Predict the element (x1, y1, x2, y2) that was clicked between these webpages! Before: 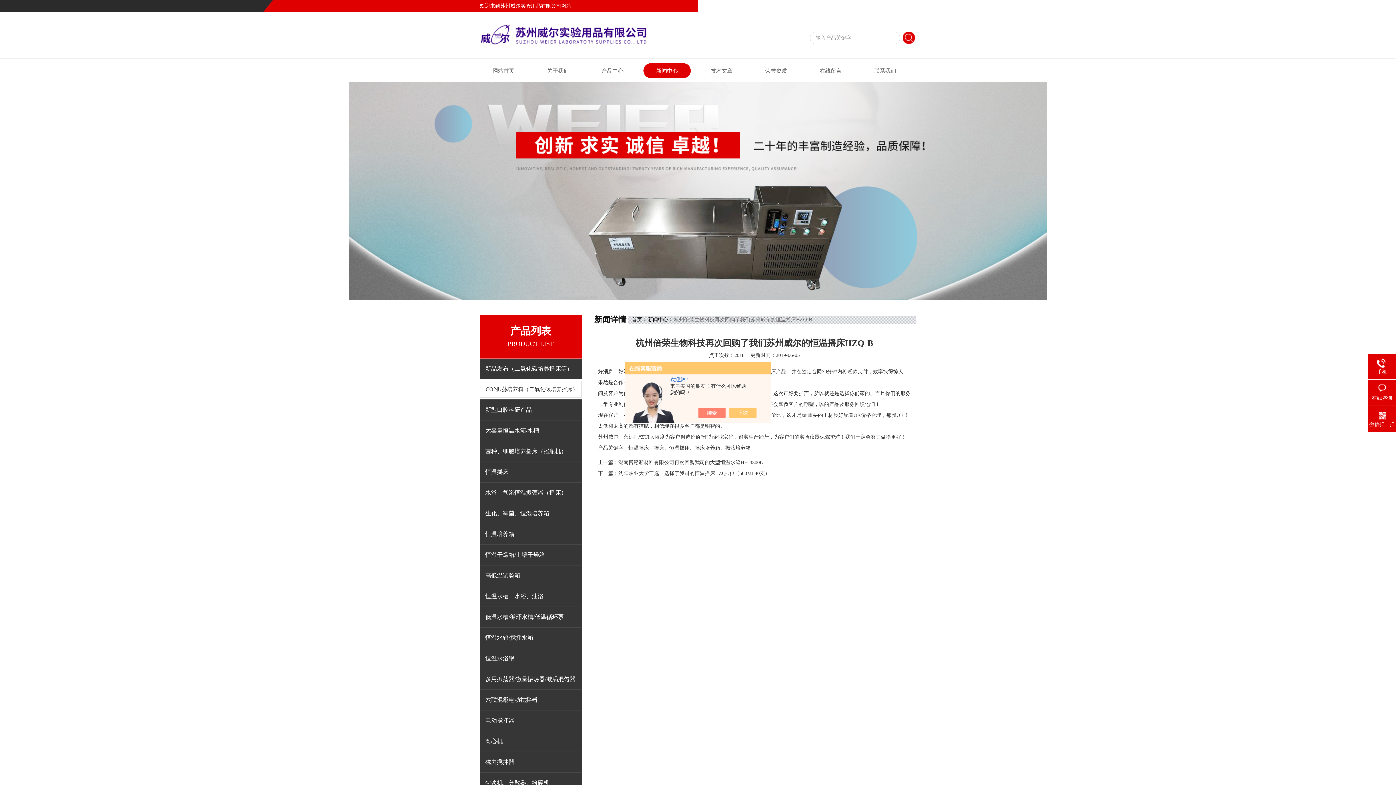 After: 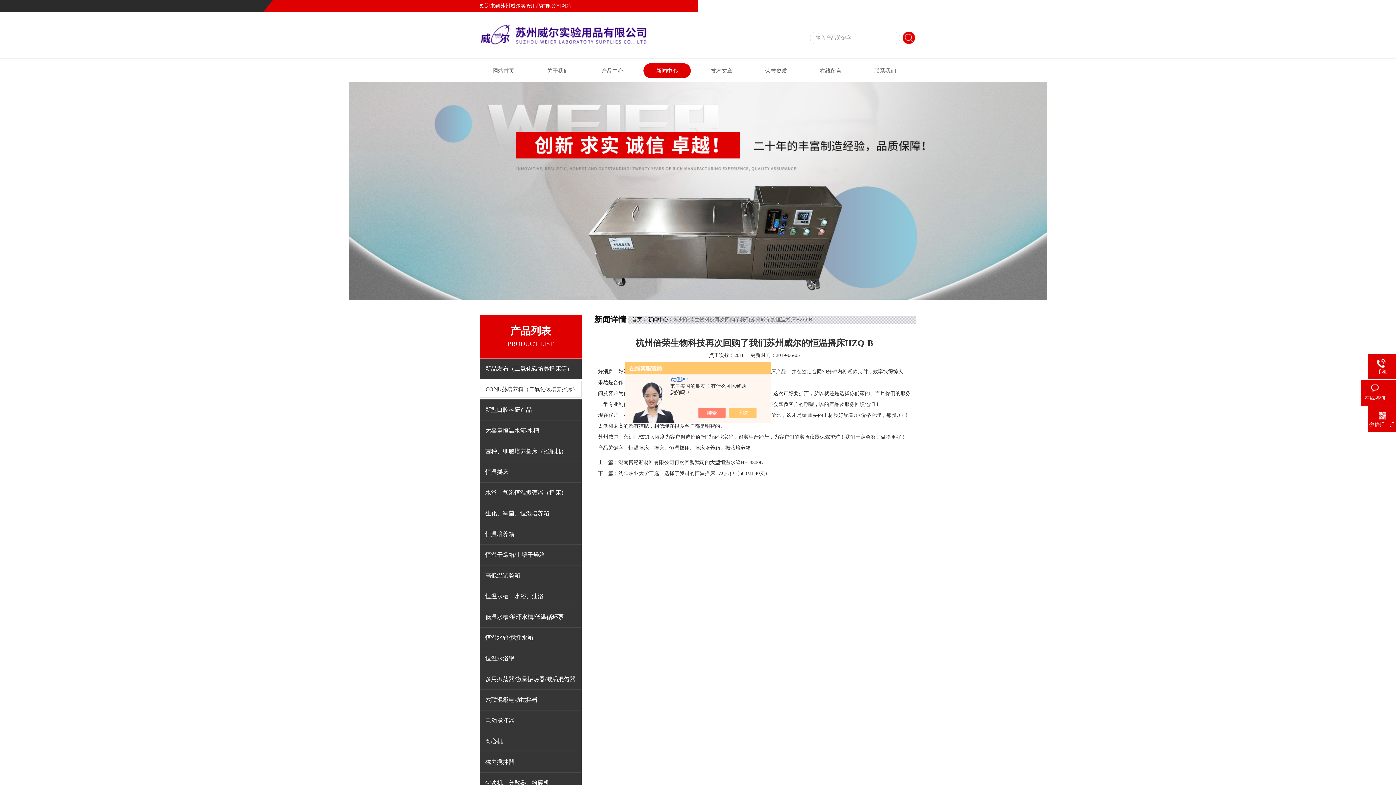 Action: label: 在线咨询 bbox: (1368, 384, 1396, 401)